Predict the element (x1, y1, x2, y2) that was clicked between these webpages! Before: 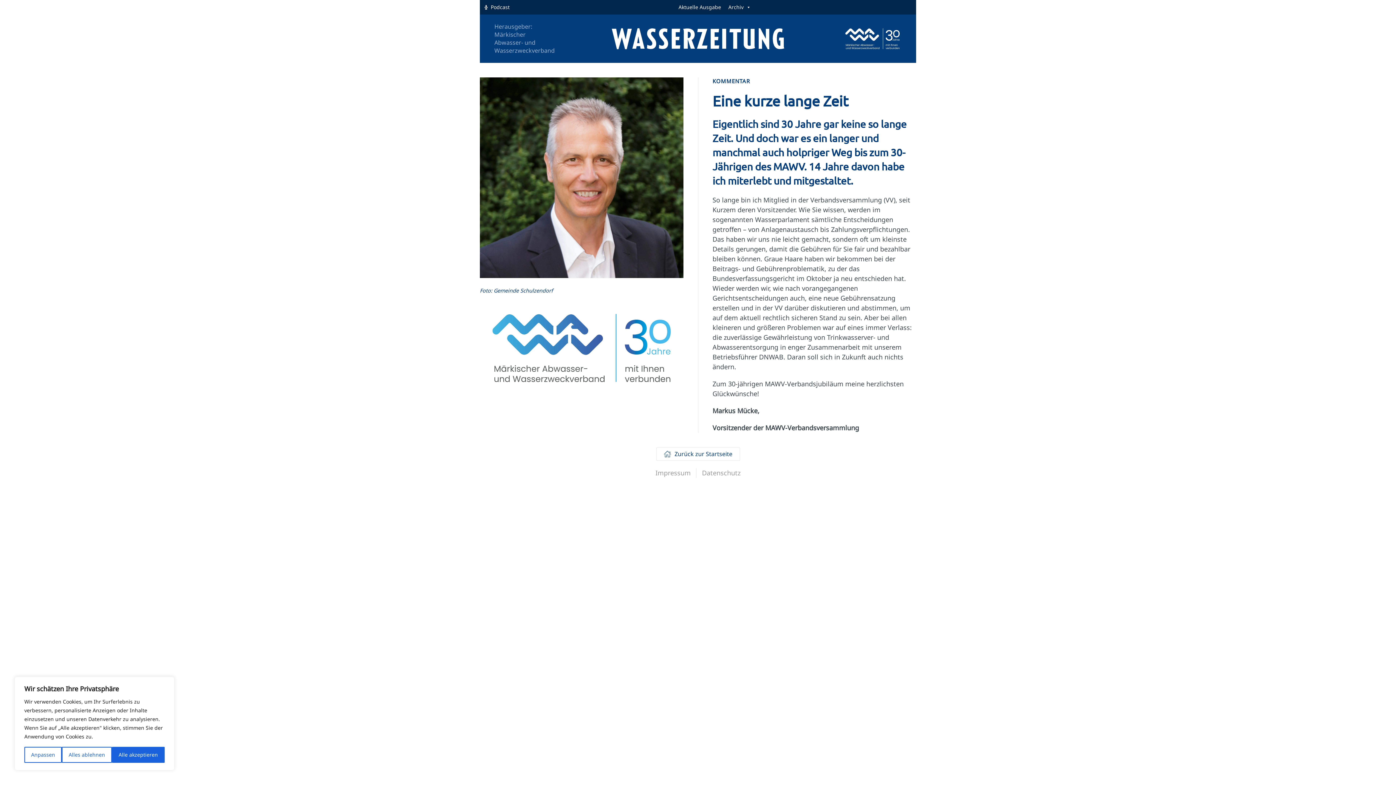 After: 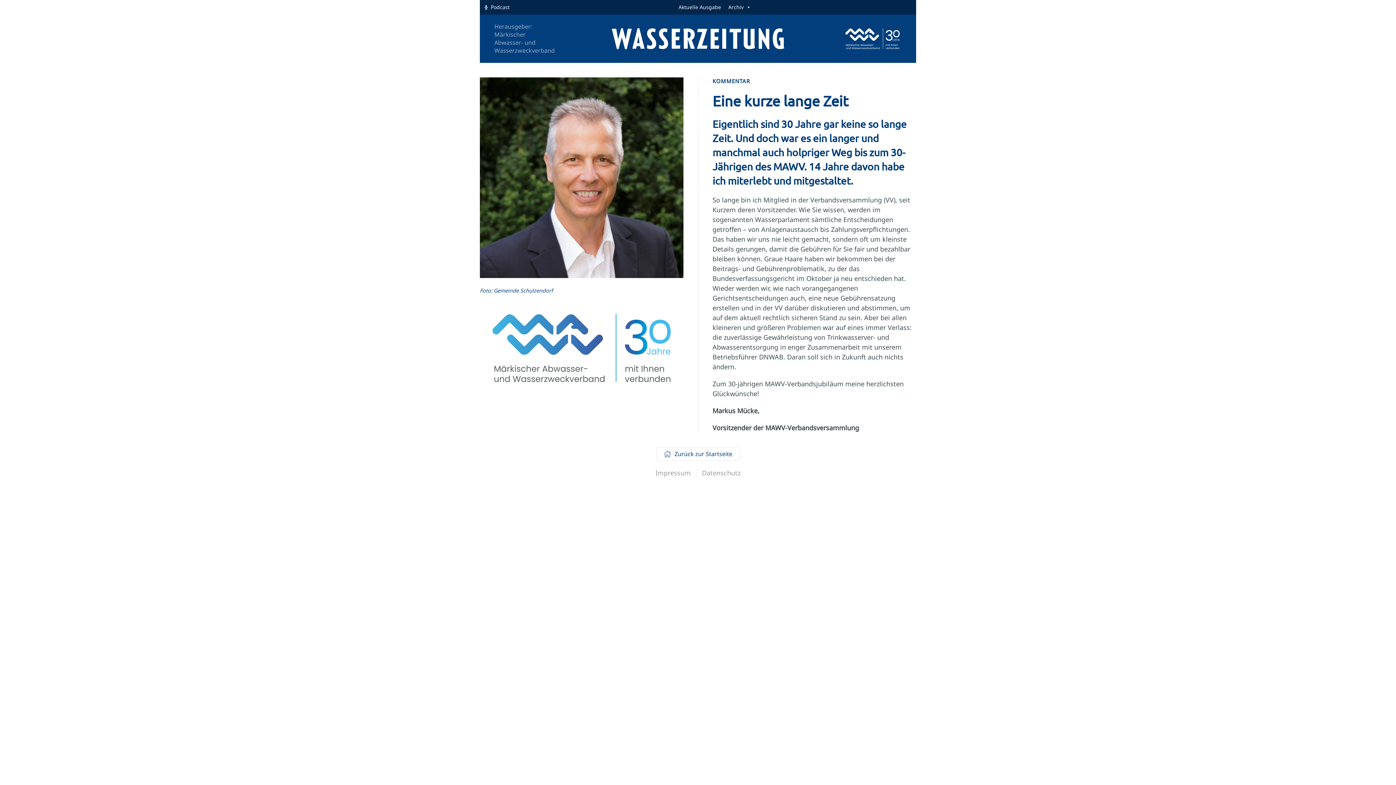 Action: label: Alles ablehnen bbox: (61, 747, 111, 763)